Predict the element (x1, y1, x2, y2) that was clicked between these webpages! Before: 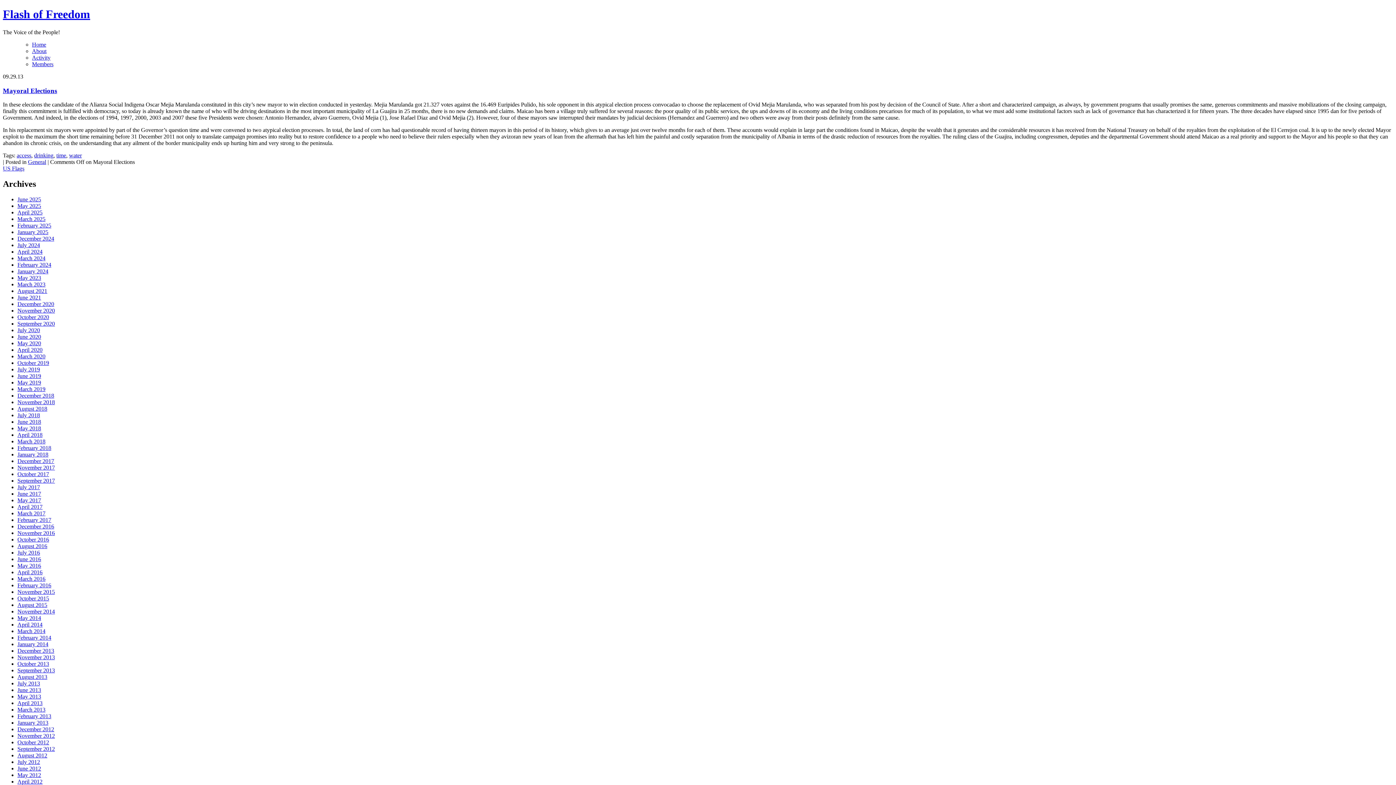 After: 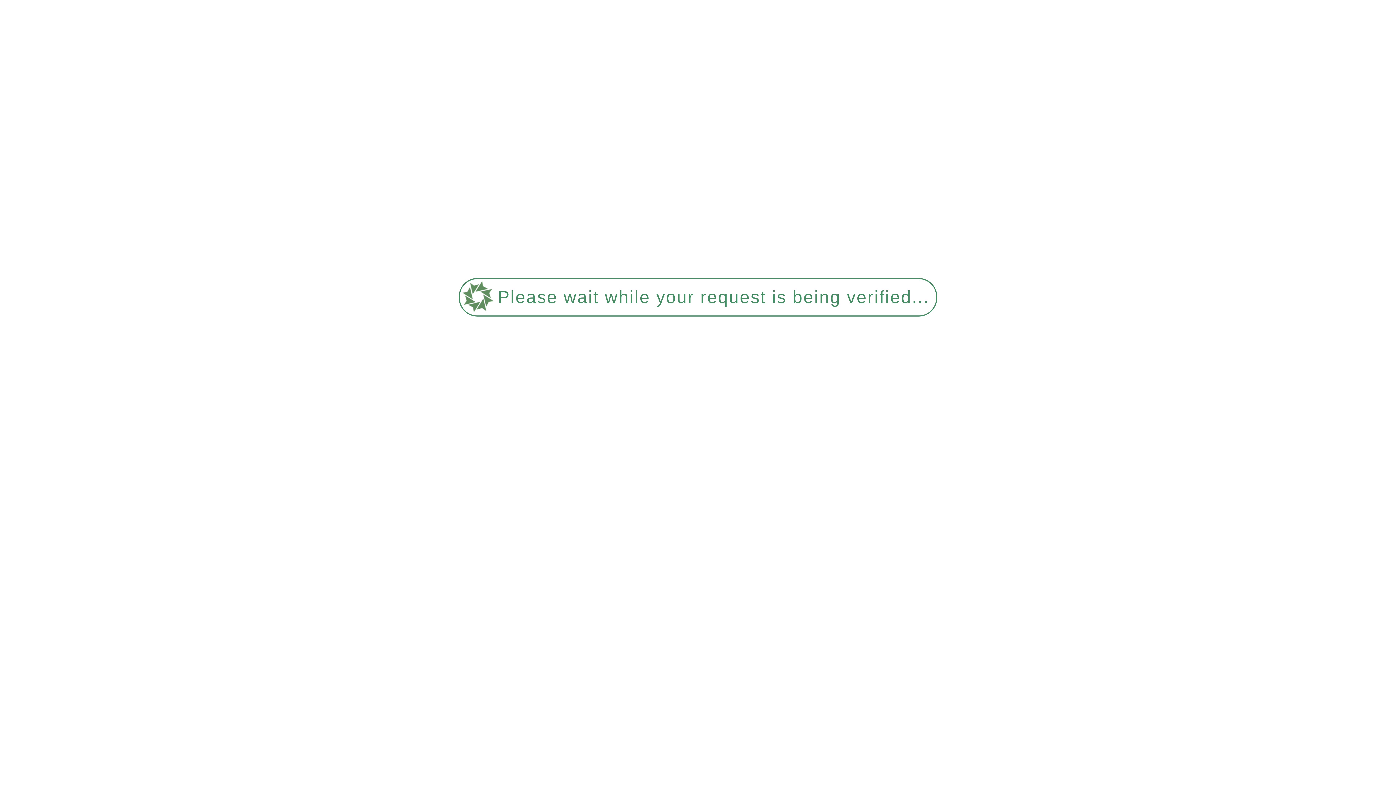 Action: bbox: (17, 693, 41, 700) label: May 2013